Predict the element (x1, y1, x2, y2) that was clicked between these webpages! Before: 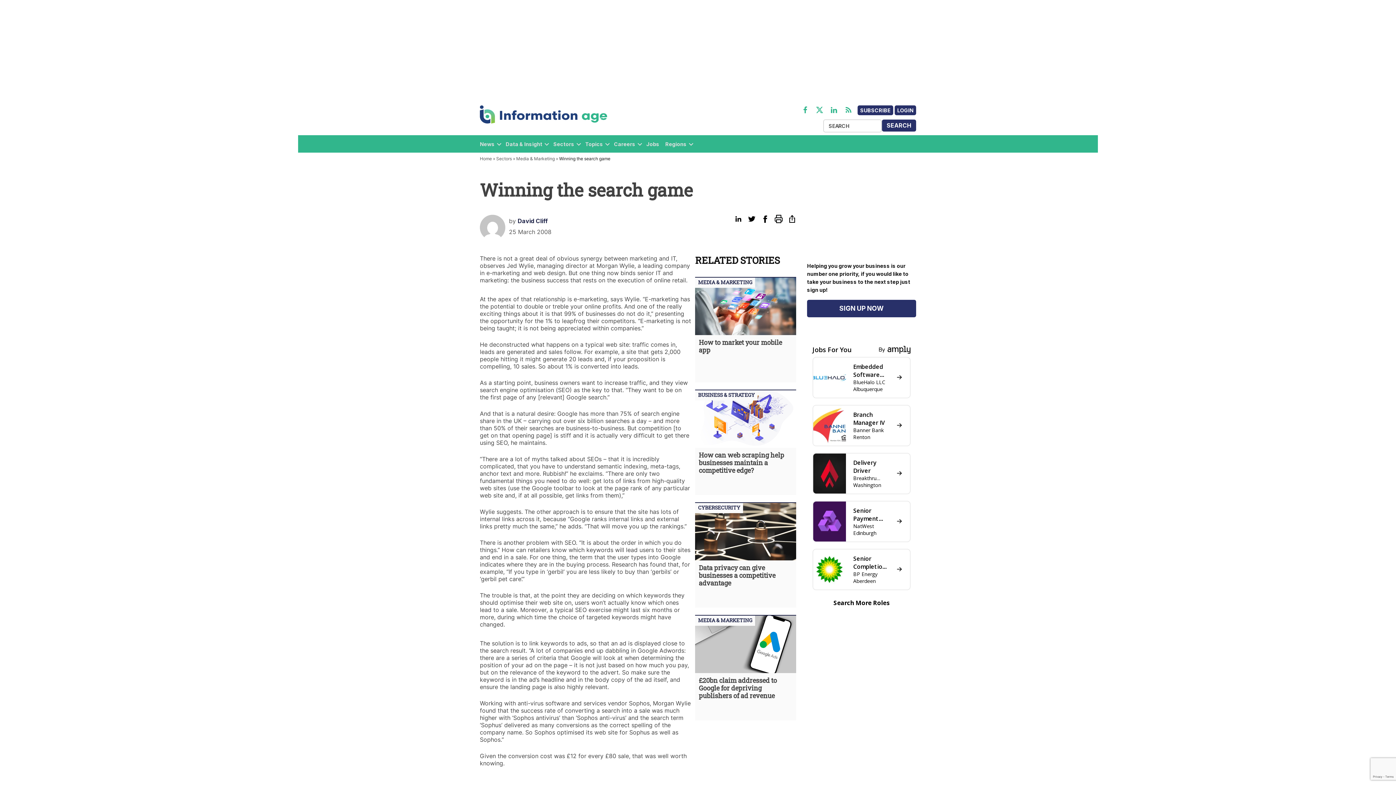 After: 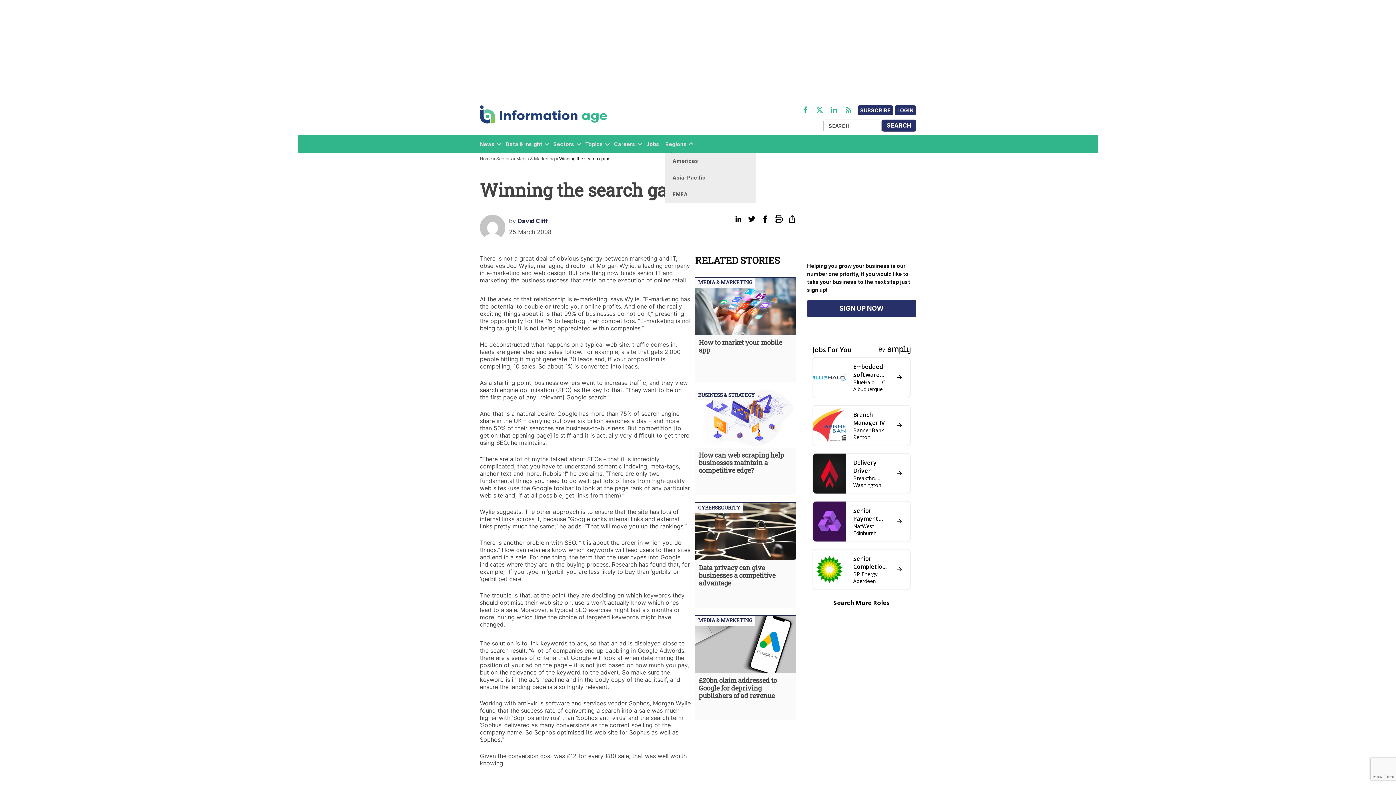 Action: bbox: (686, 140, 695, 147)